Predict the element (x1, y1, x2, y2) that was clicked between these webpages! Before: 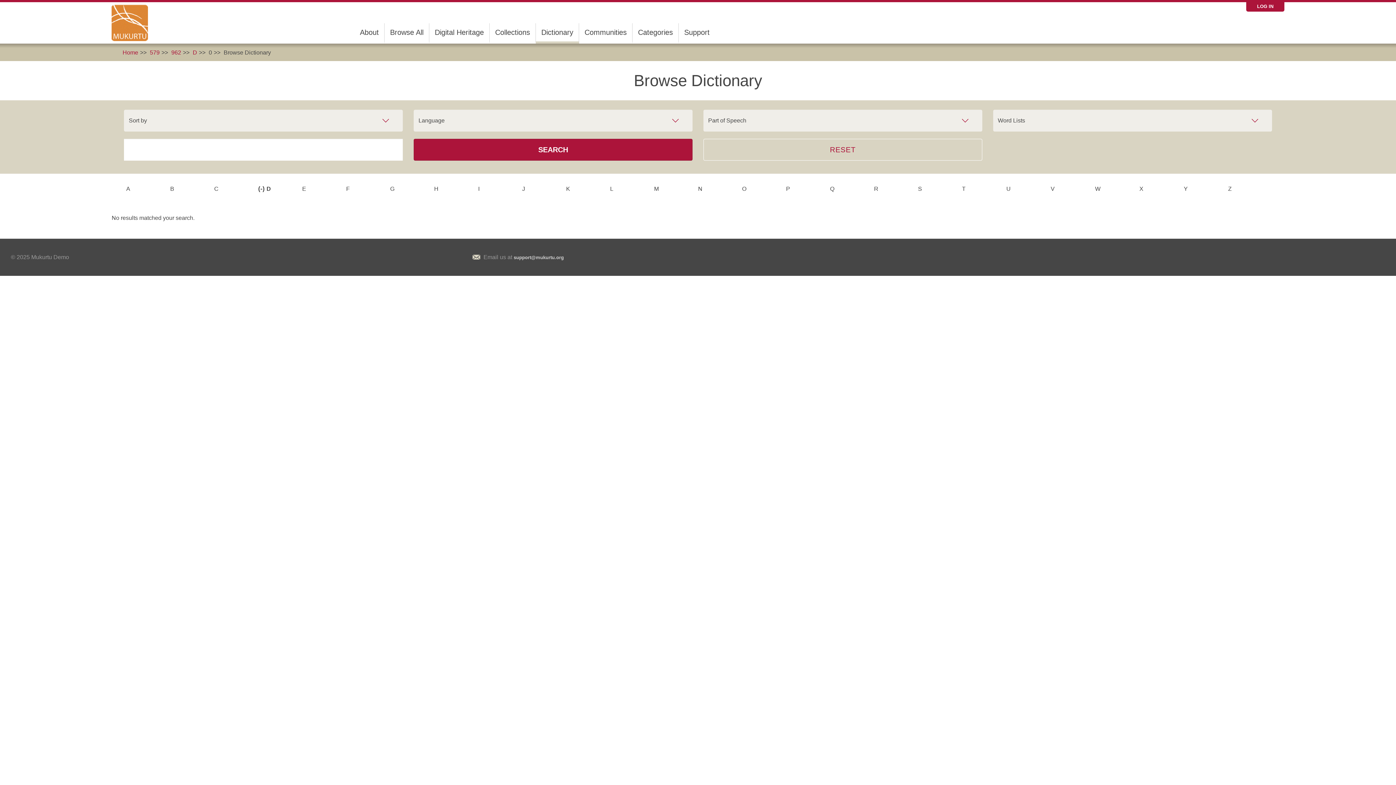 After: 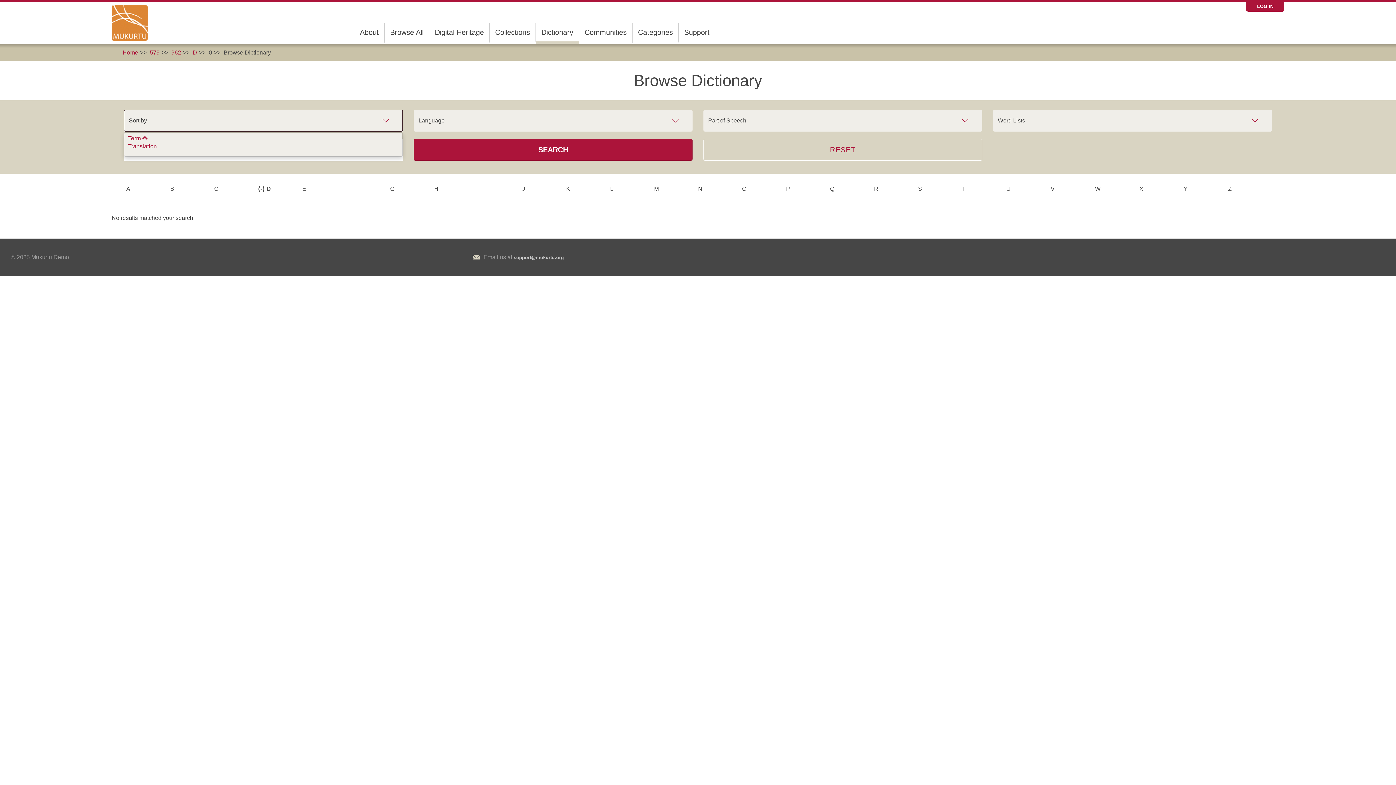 Action: label: Sort by bbox: (124, 109, 402, 131)